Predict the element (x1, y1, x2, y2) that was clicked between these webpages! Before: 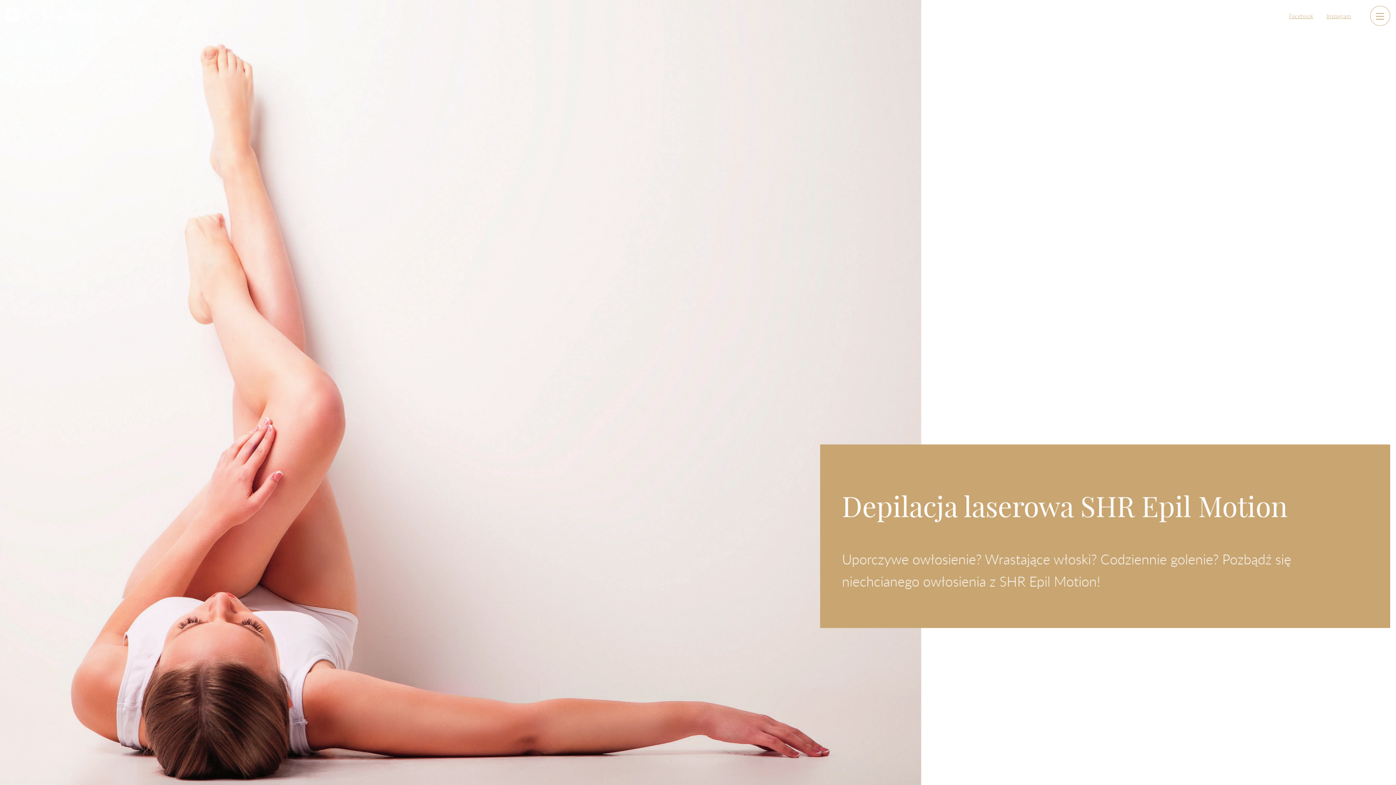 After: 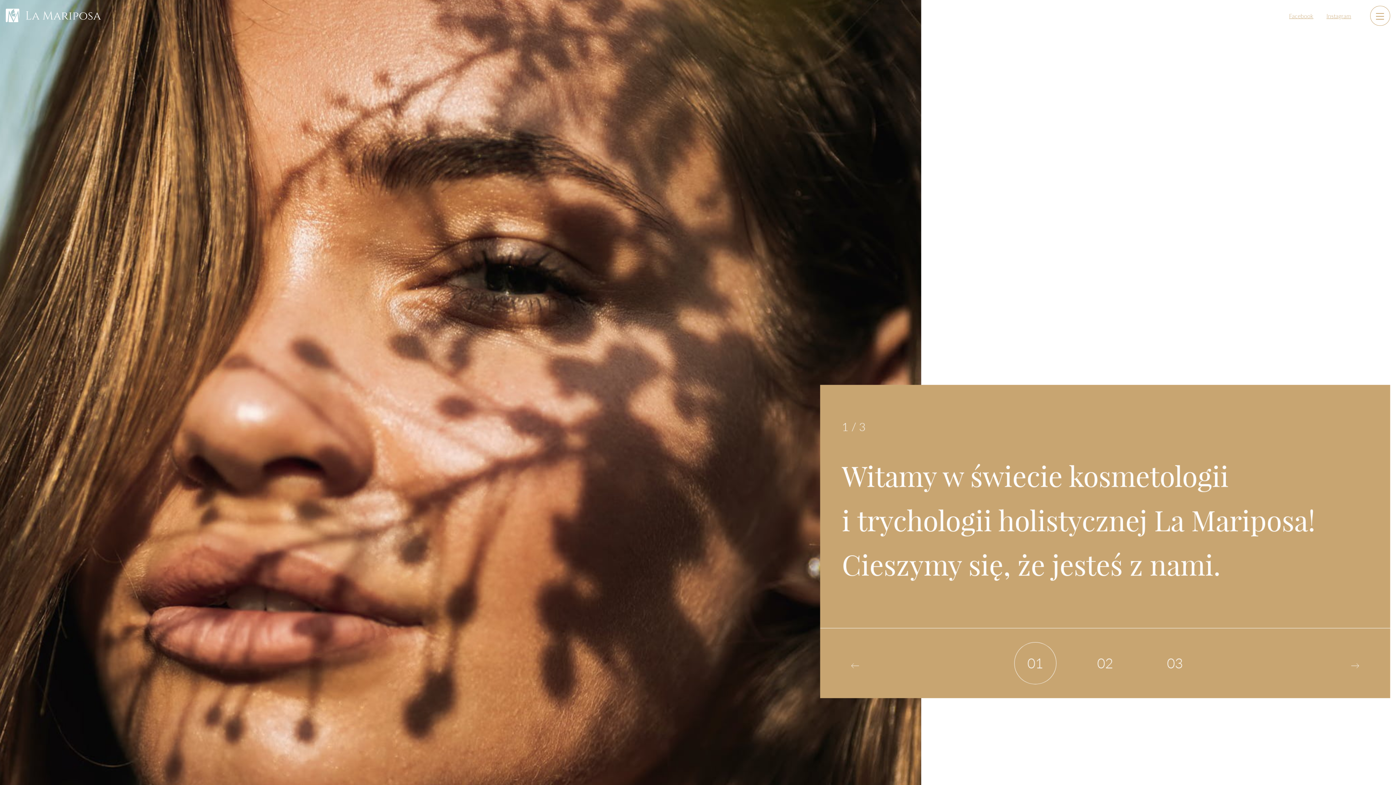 Action: bbox: (5, 8, 101, 22)